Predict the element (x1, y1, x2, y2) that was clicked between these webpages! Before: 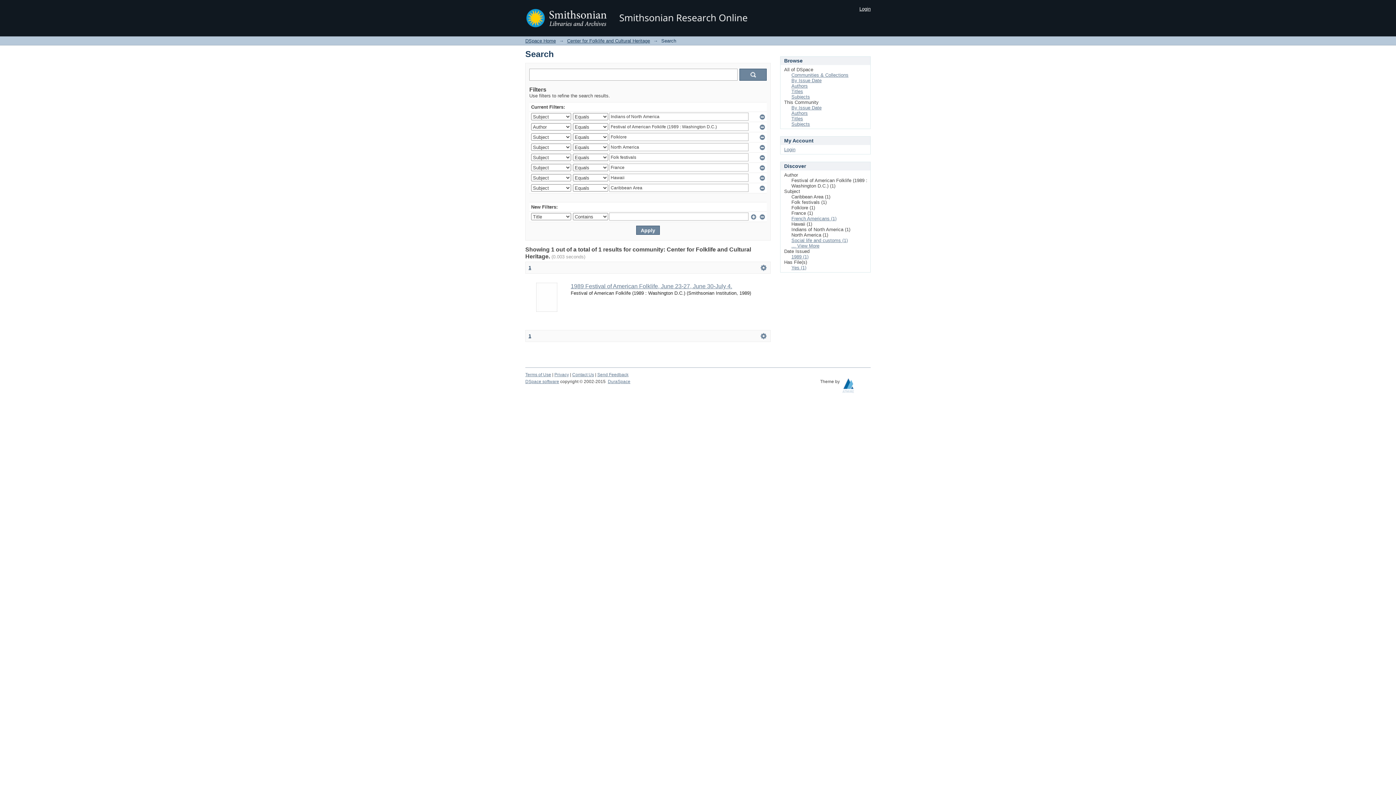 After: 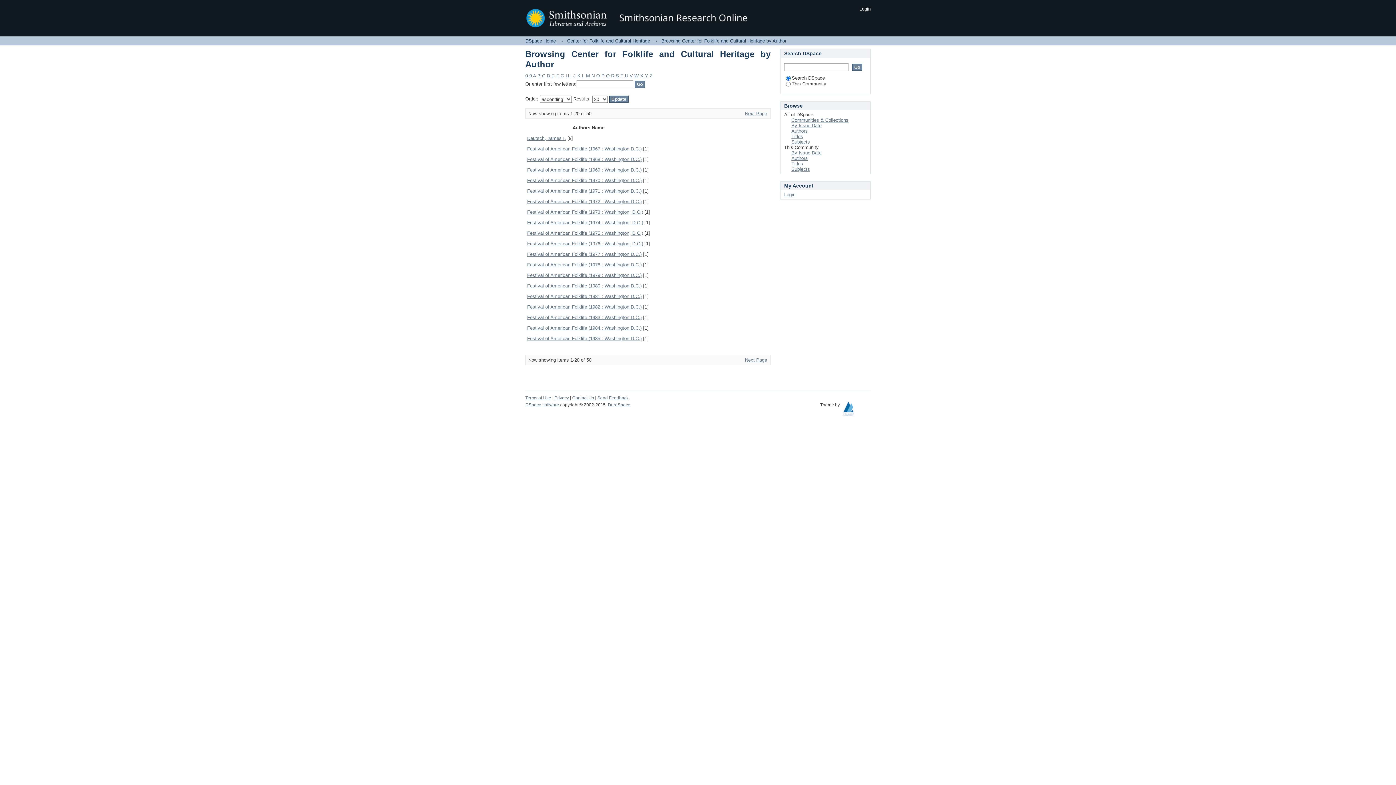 Action: label: Authors bbox: (791, 110, 808, 116)